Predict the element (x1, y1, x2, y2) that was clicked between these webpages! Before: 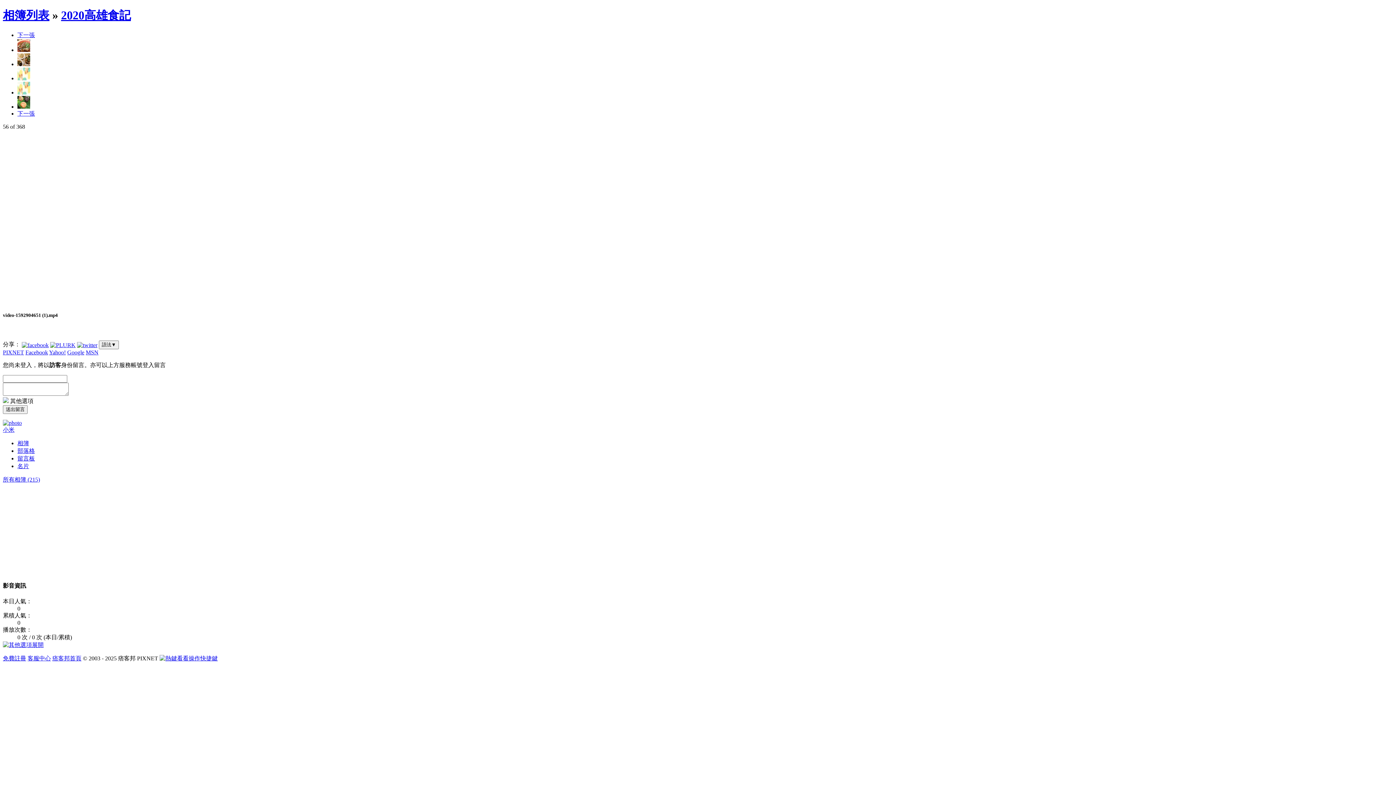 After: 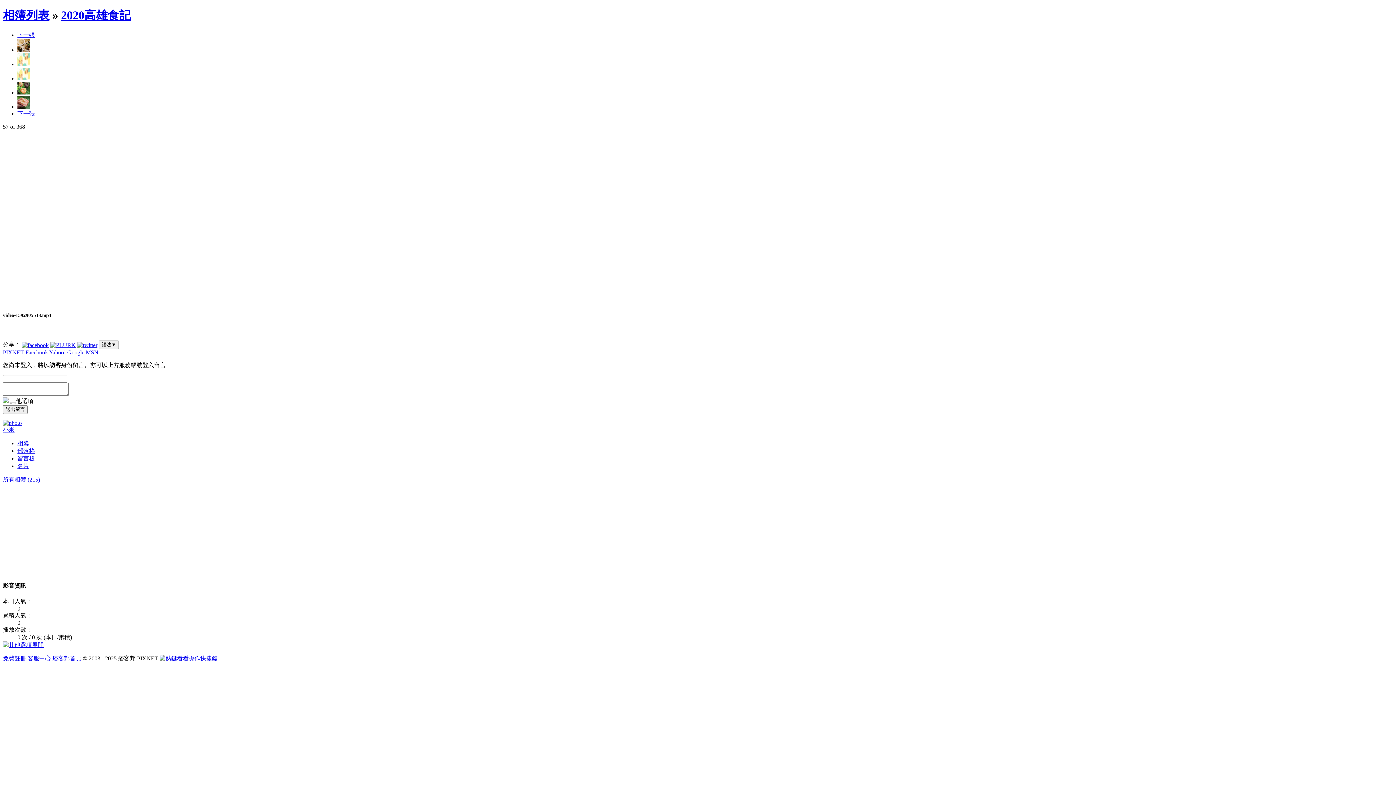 Action: bbox: (17, 89, 30, 95)